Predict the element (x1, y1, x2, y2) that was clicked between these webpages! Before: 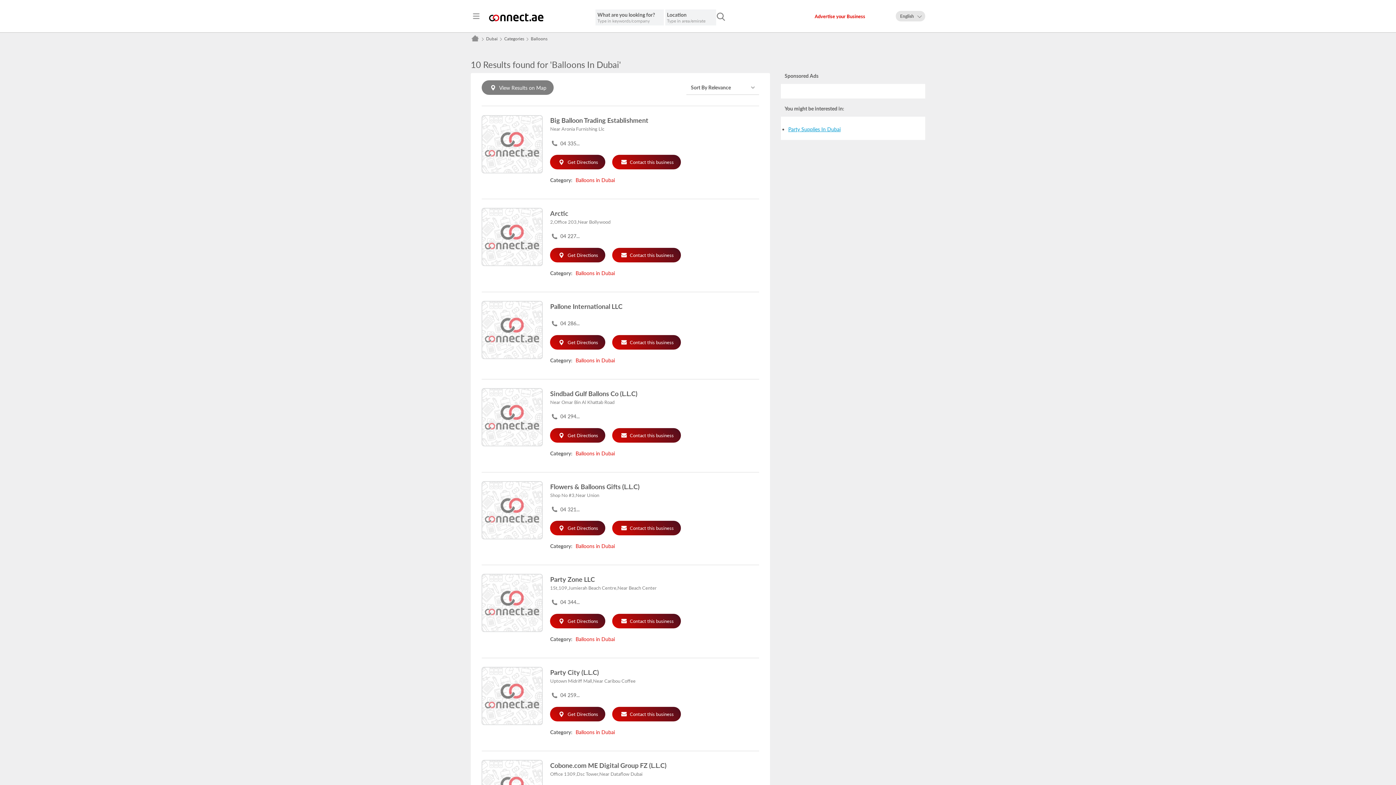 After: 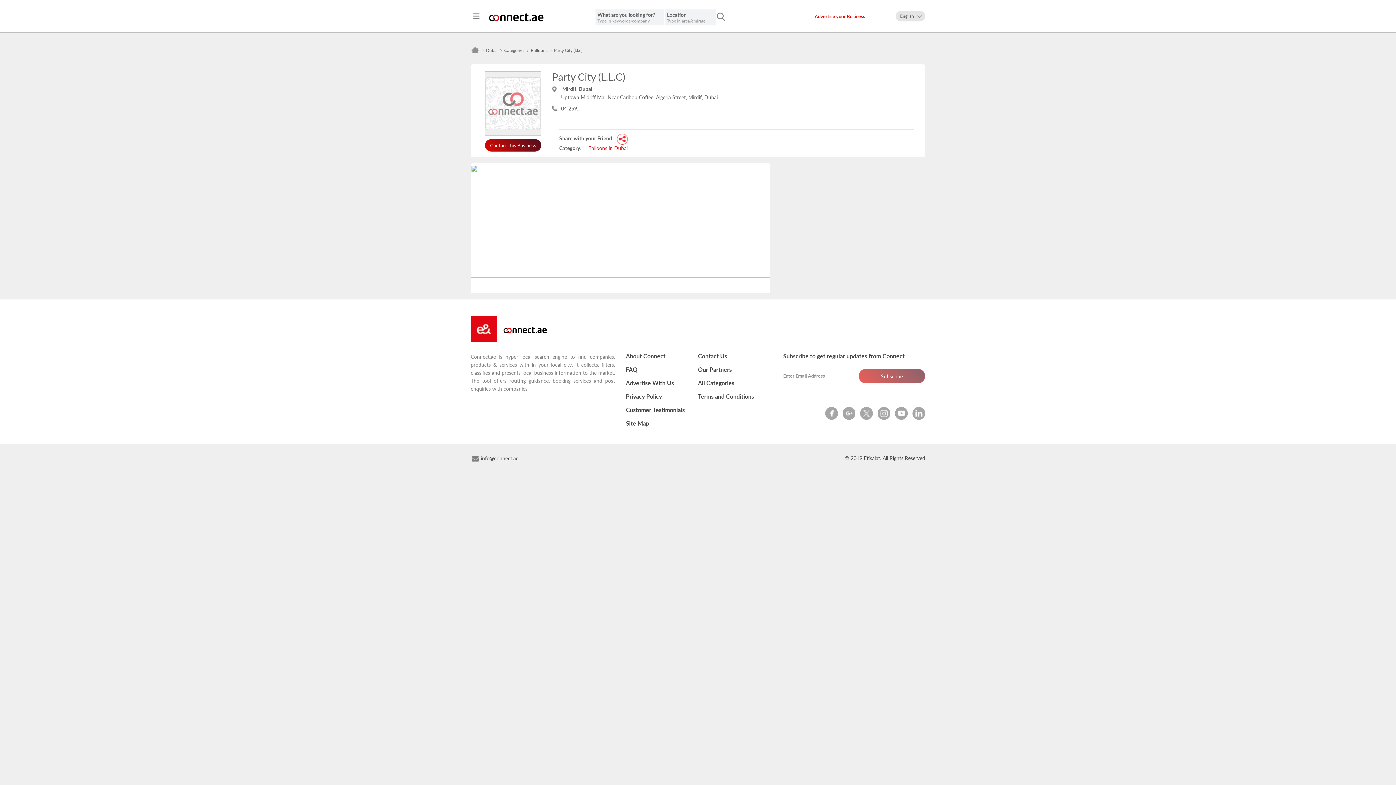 Action: bbox: (481, 665, 543, 727)